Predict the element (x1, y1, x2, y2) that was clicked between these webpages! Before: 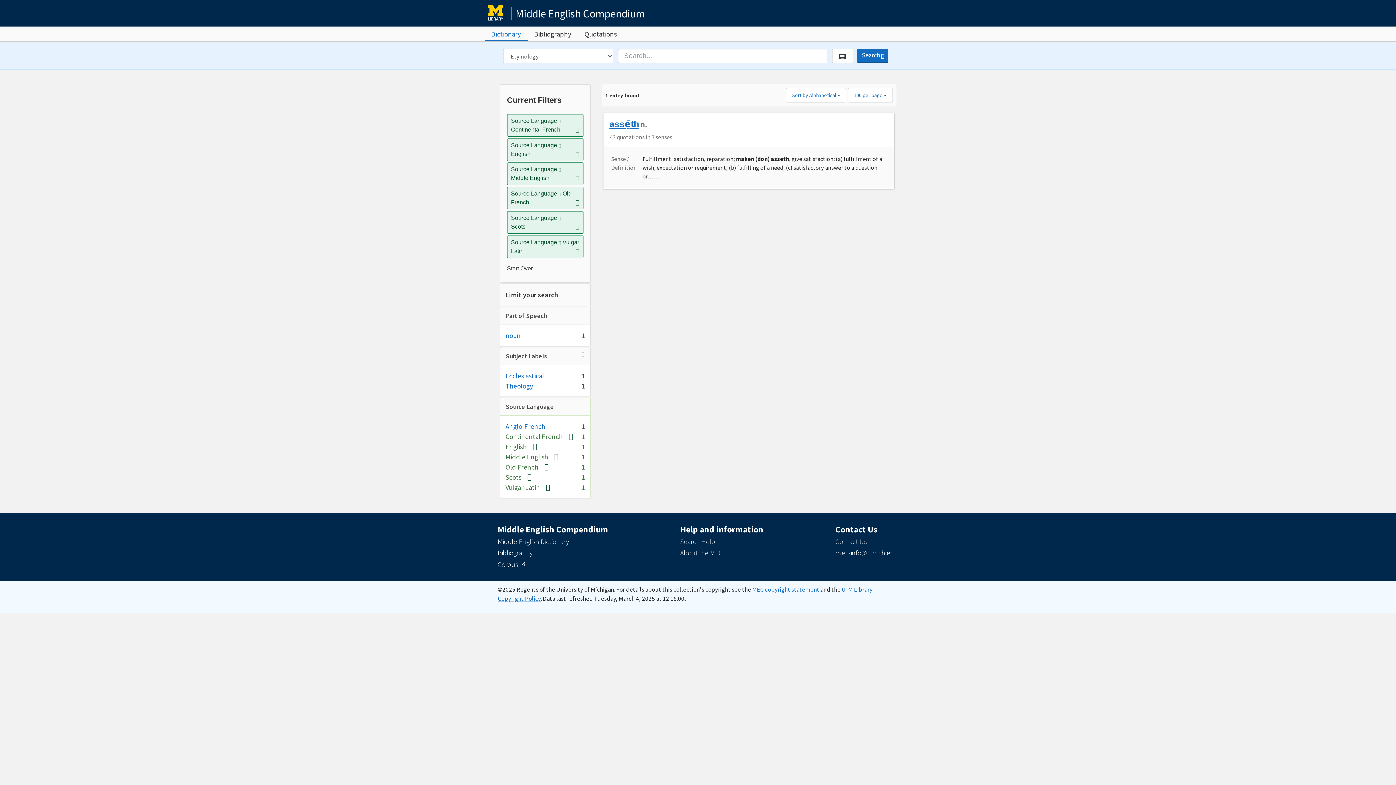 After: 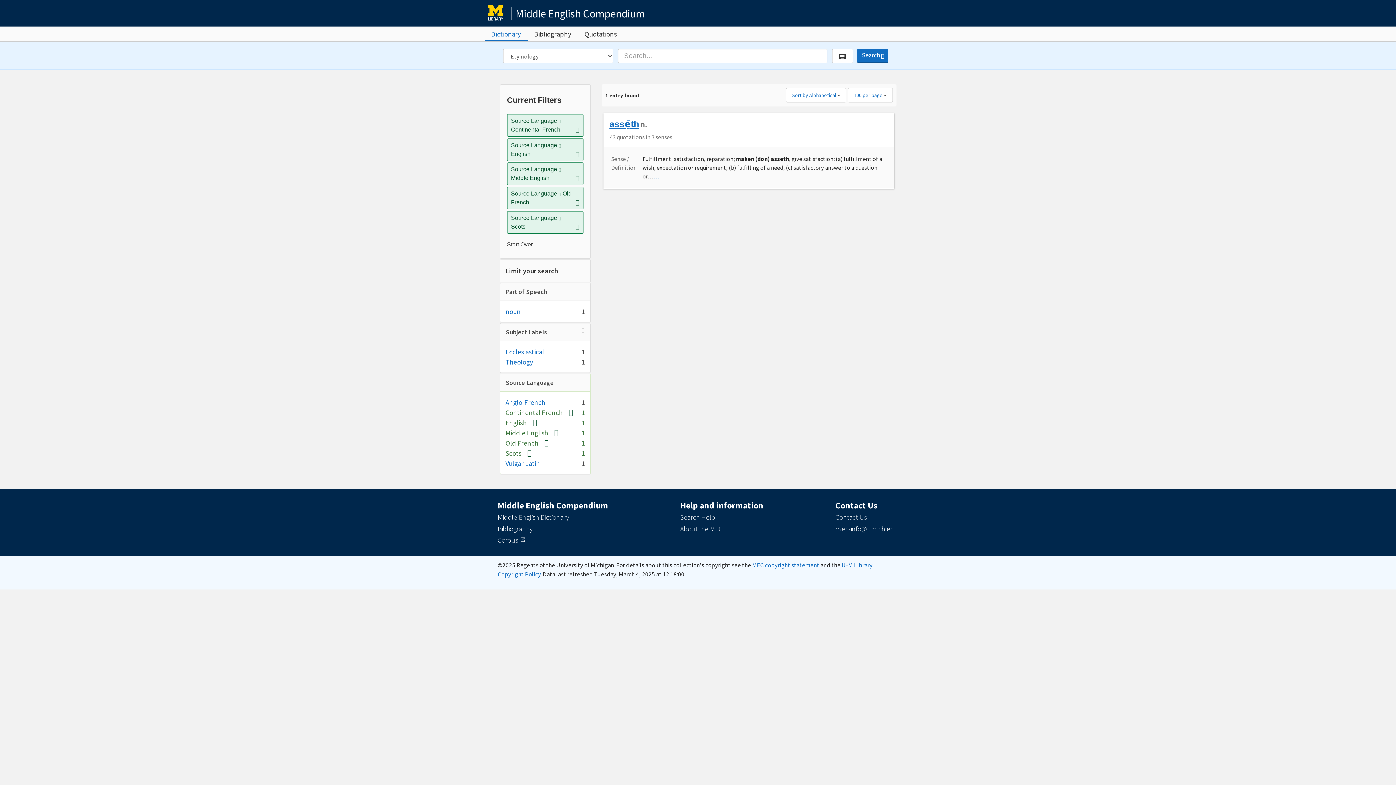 Action: label: [remove] bbox: (540, 483, 550, 492)